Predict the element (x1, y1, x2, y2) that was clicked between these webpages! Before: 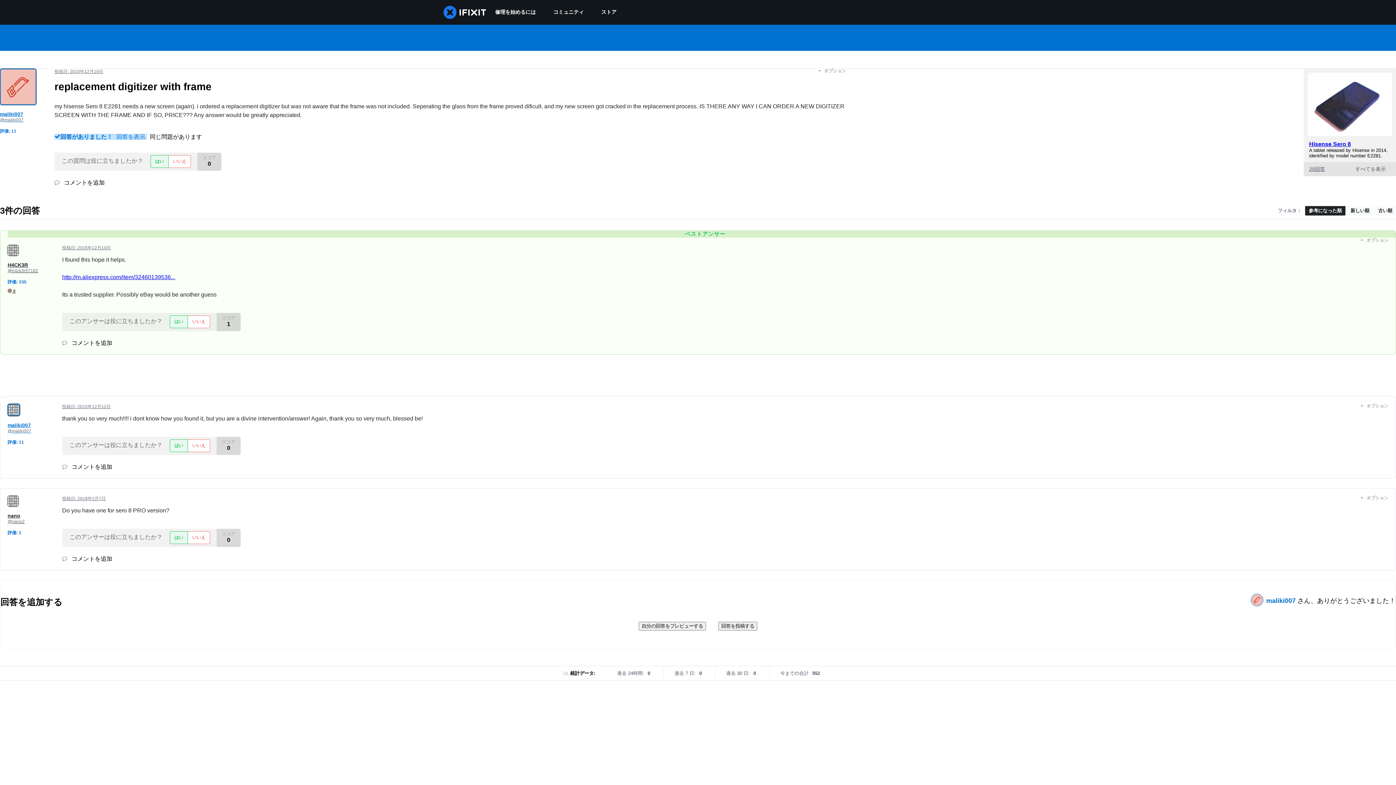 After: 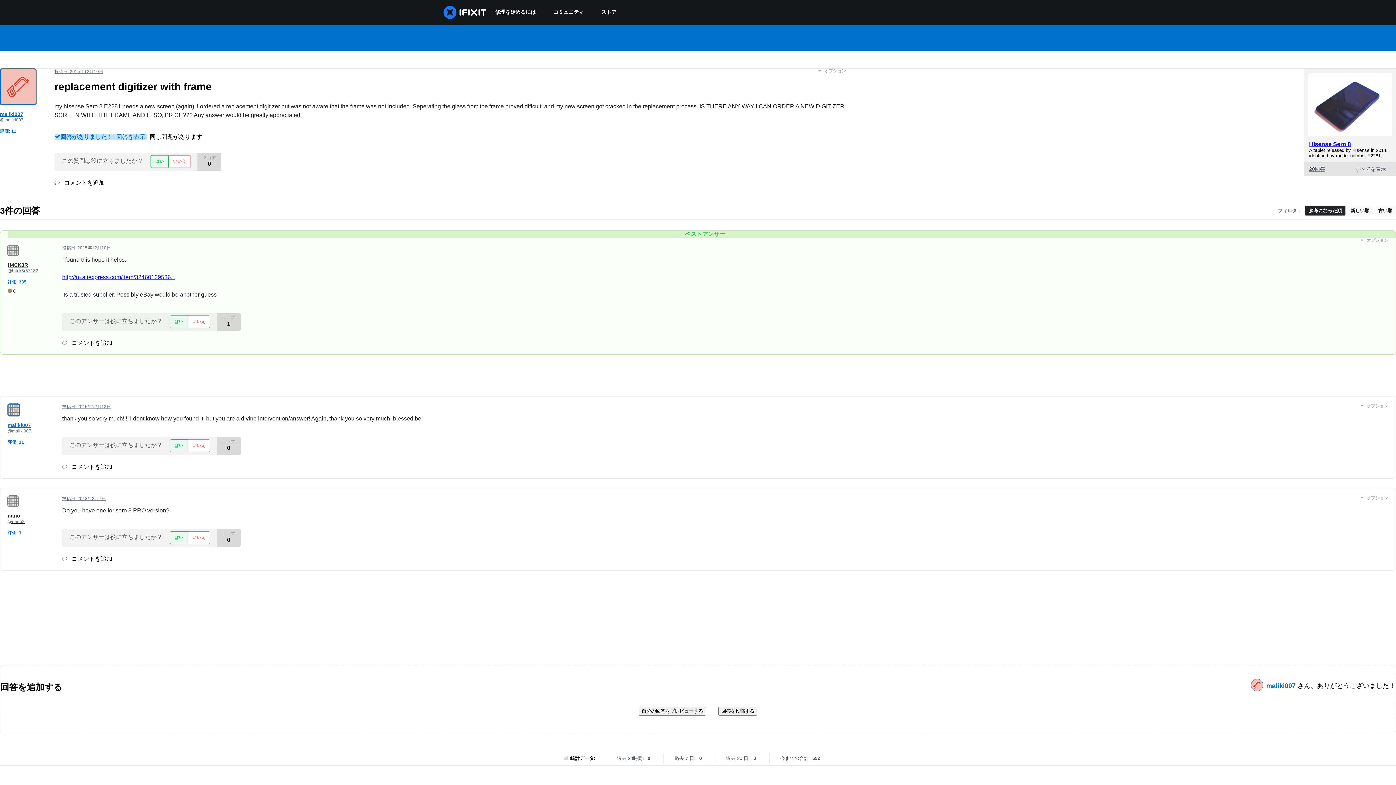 Action: bbox: (638, 622, 706, 630) label: 自分の回答をプレビューする